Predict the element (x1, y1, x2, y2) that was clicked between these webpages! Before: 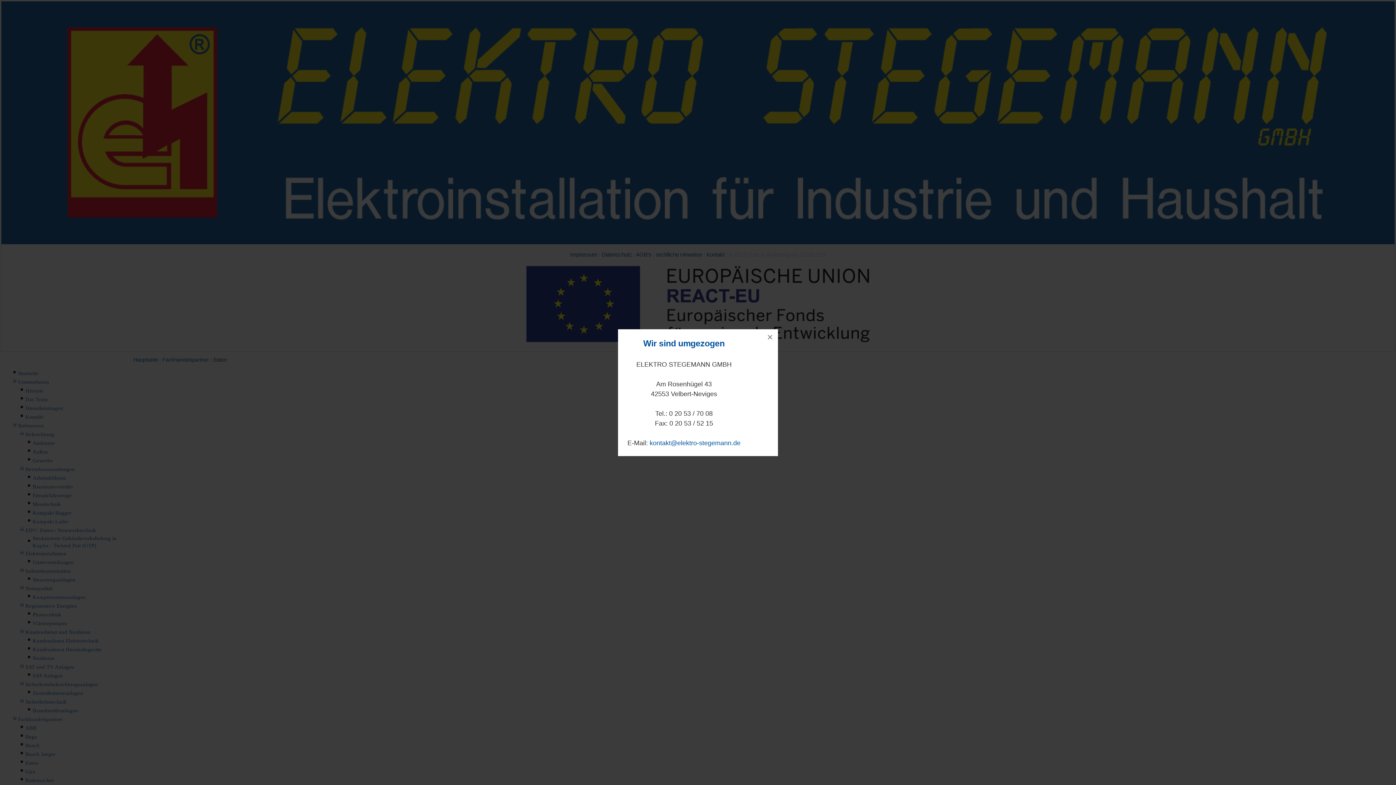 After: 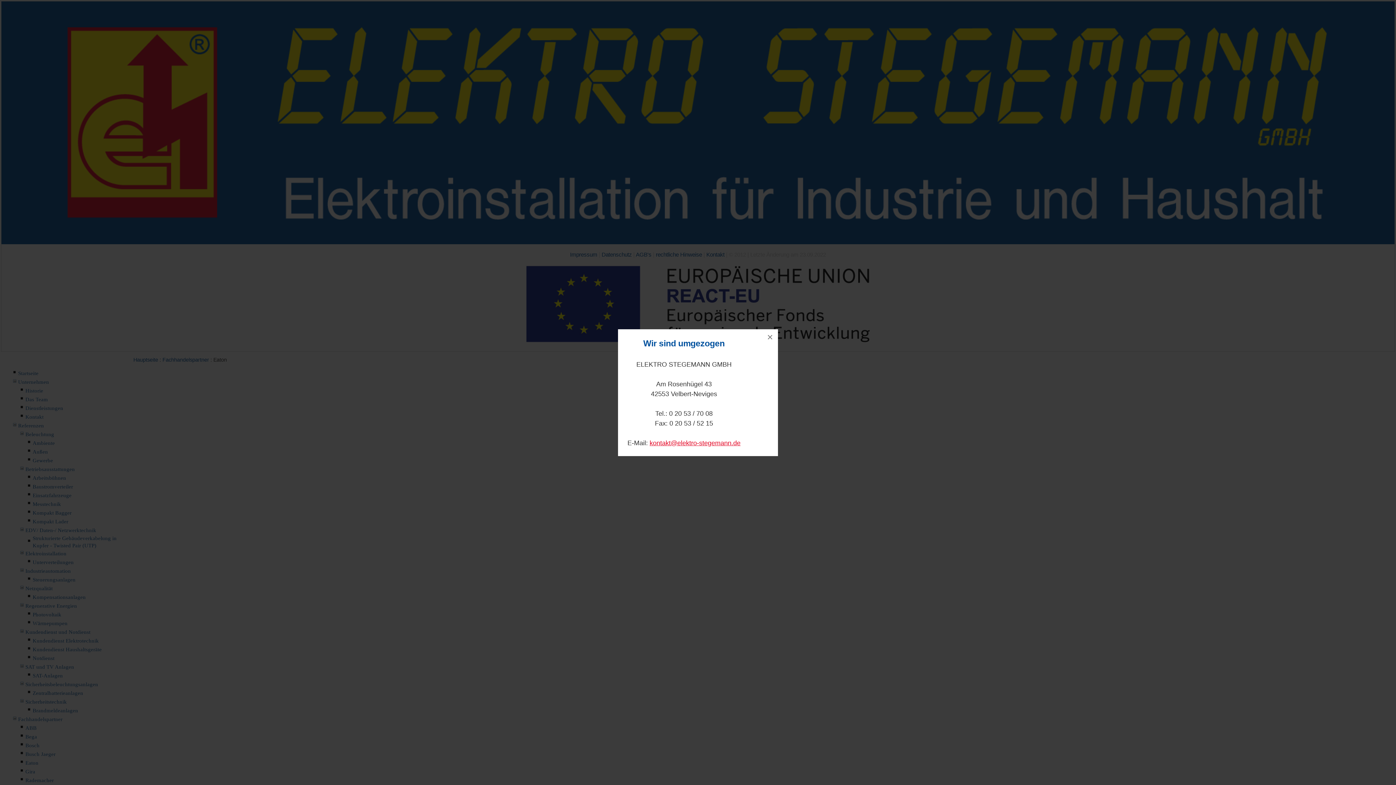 Action: label: kontakt@elektro-stegemann.de bbox: (649, 439, 740, 446)